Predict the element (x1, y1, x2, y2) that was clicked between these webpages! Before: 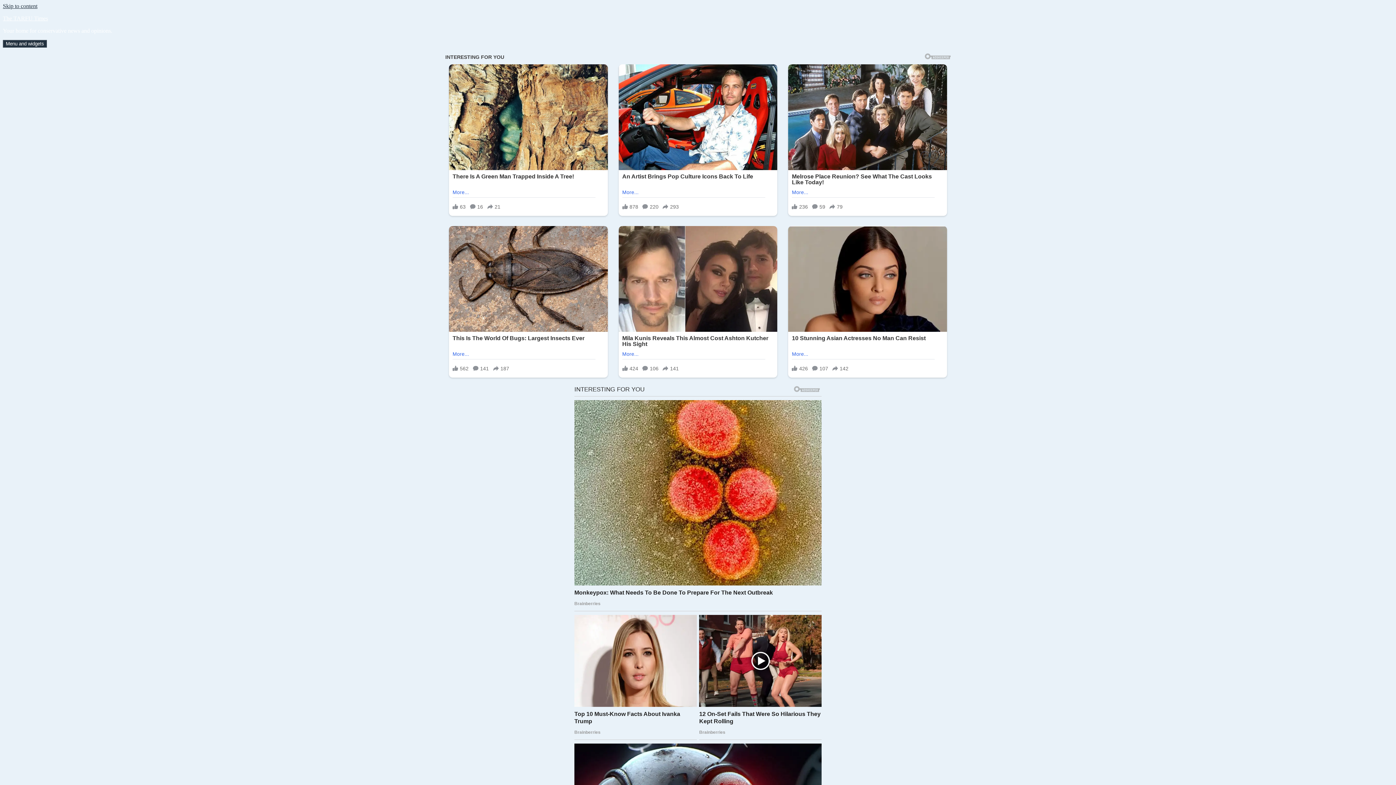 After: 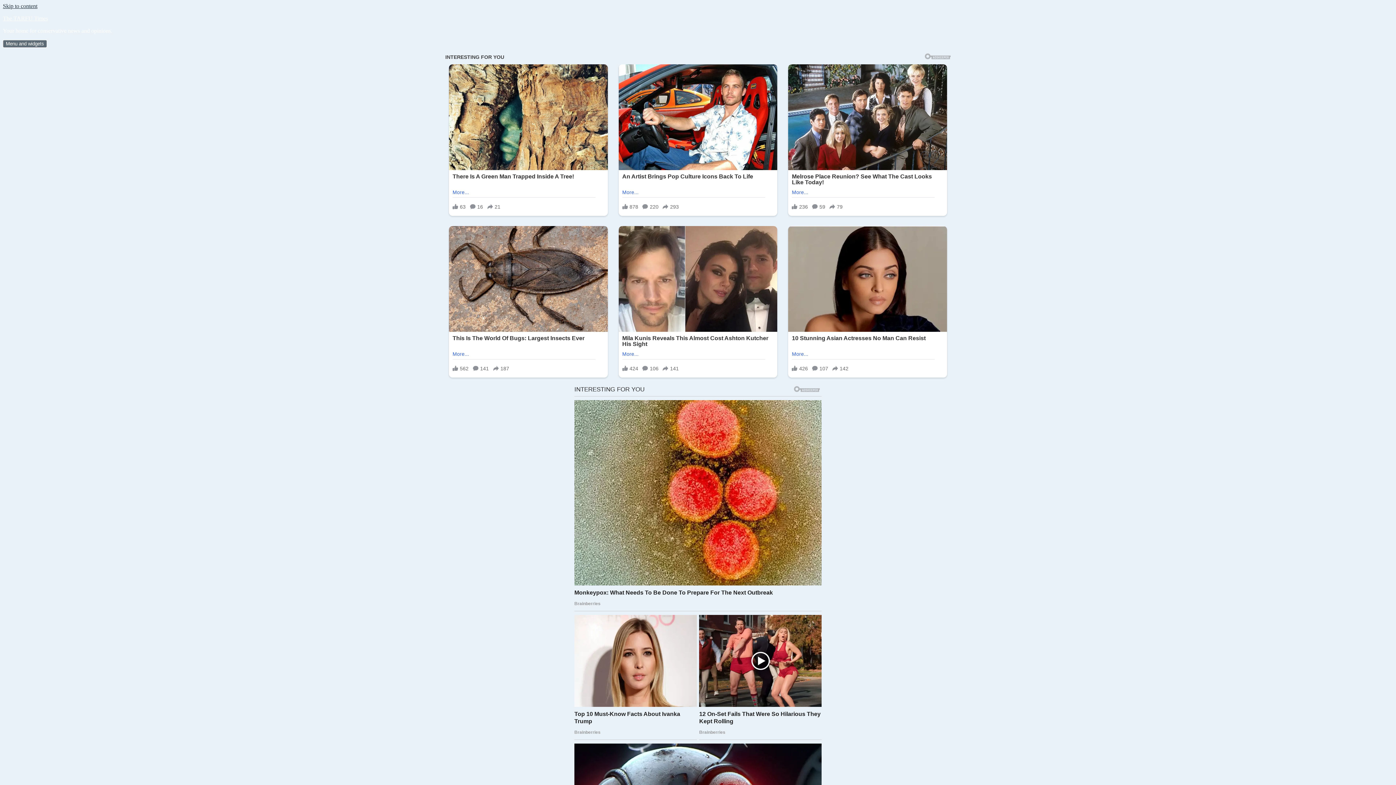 Action: label: Menu and widgets bbox: (2, 40, 46, 47)